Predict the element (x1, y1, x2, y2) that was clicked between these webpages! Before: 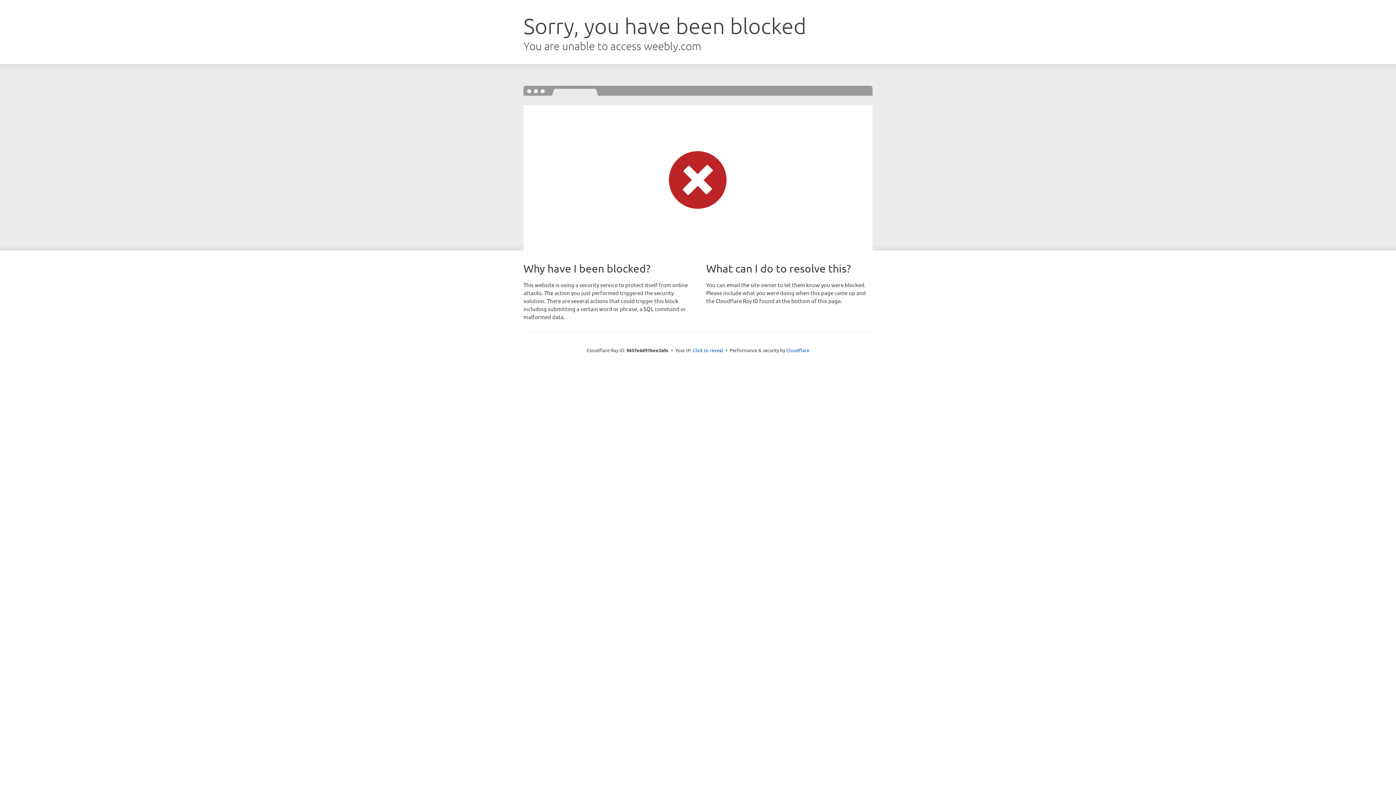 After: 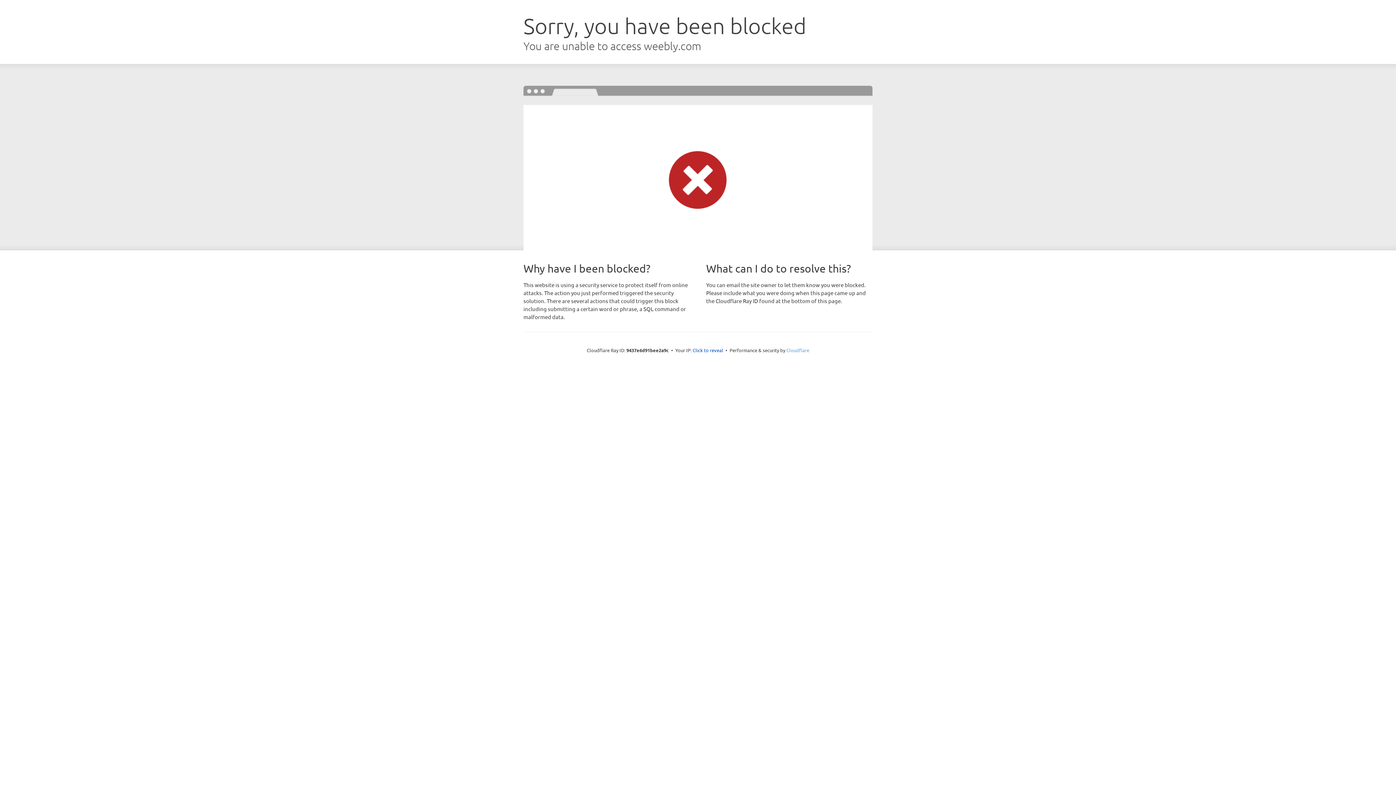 Action: bbox: (786, 347, 809, 353) label: Cloudflare